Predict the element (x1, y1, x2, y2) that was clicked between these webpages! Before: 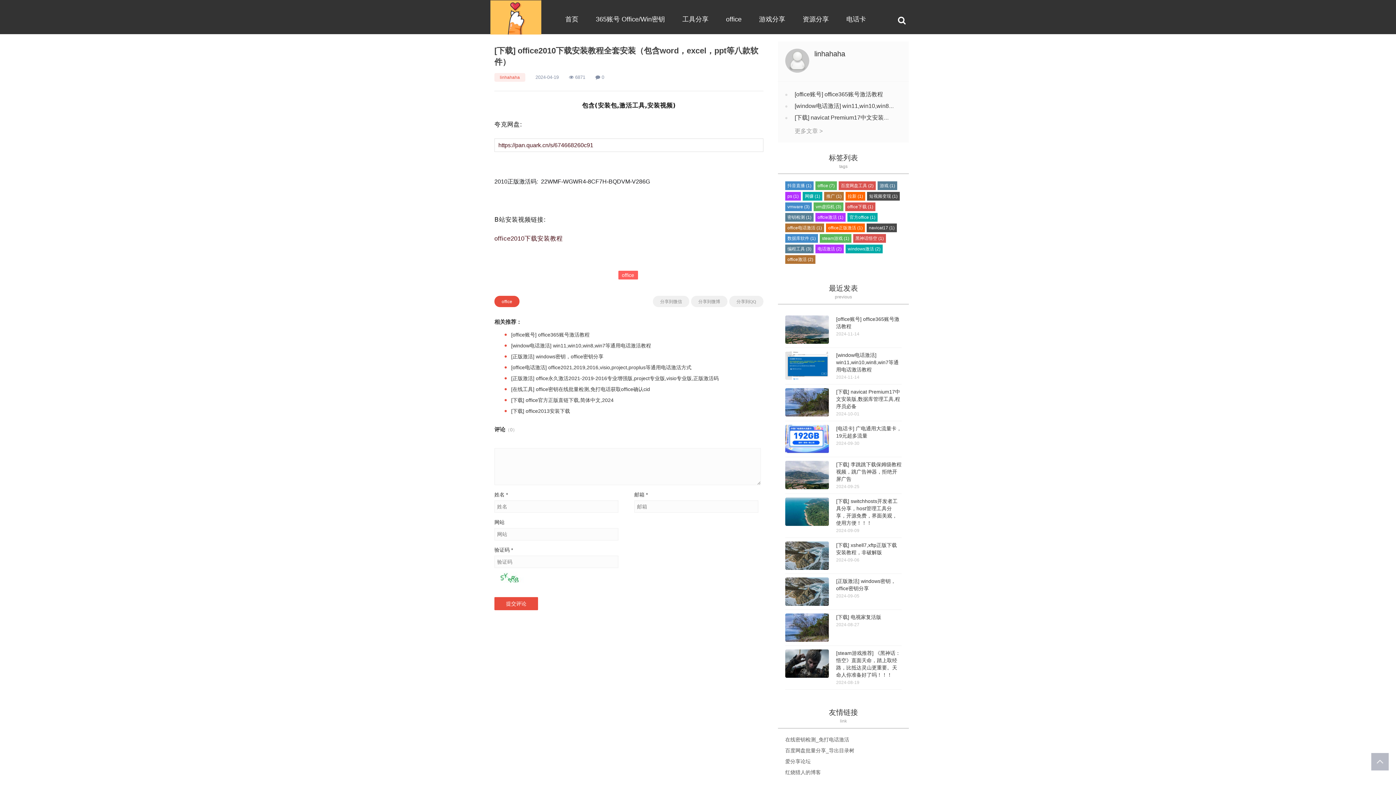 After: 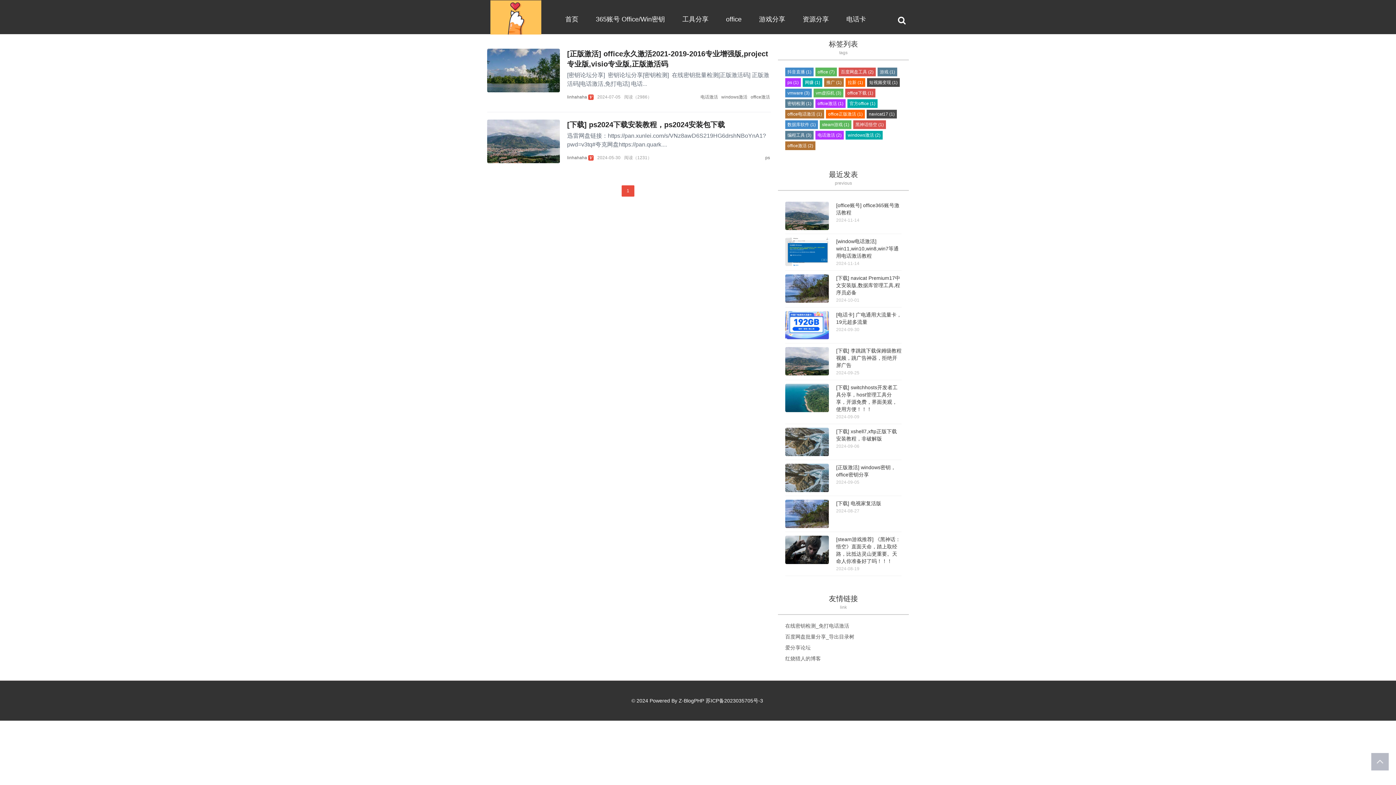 Action: label: ps (1) bbox: (787, 193, 798, 198)